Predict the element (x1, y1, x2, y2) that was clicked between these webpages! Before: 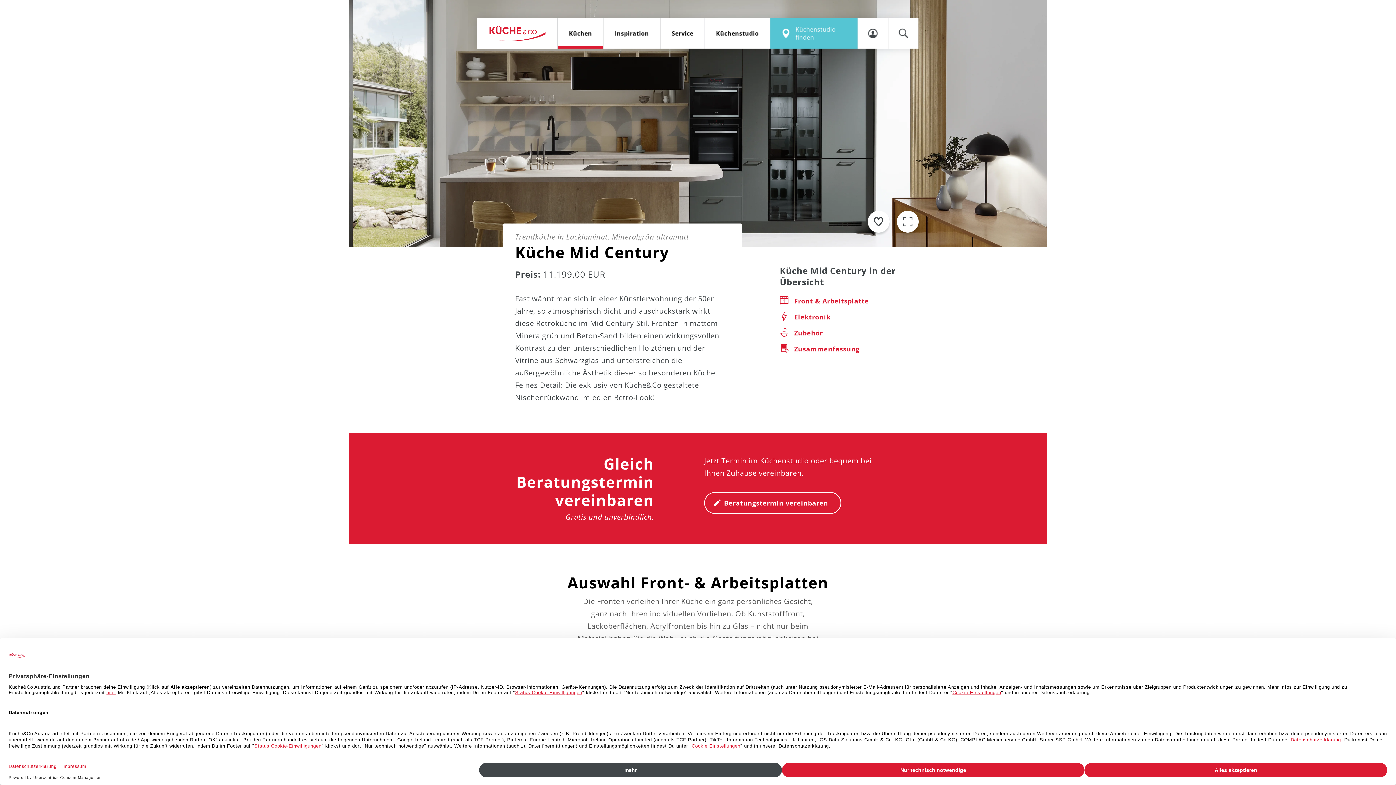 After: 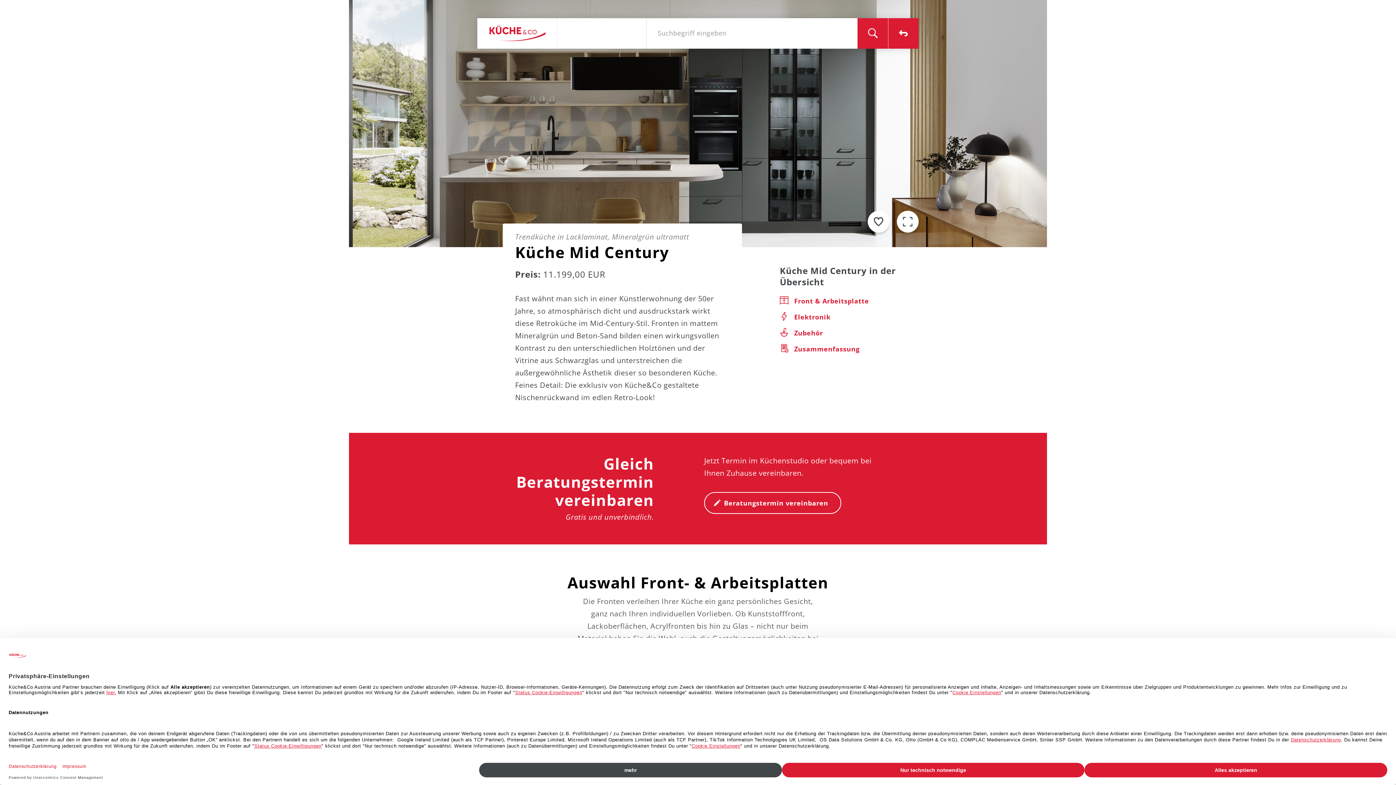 Action: bbox: (888, 18, 918, 48) label: search